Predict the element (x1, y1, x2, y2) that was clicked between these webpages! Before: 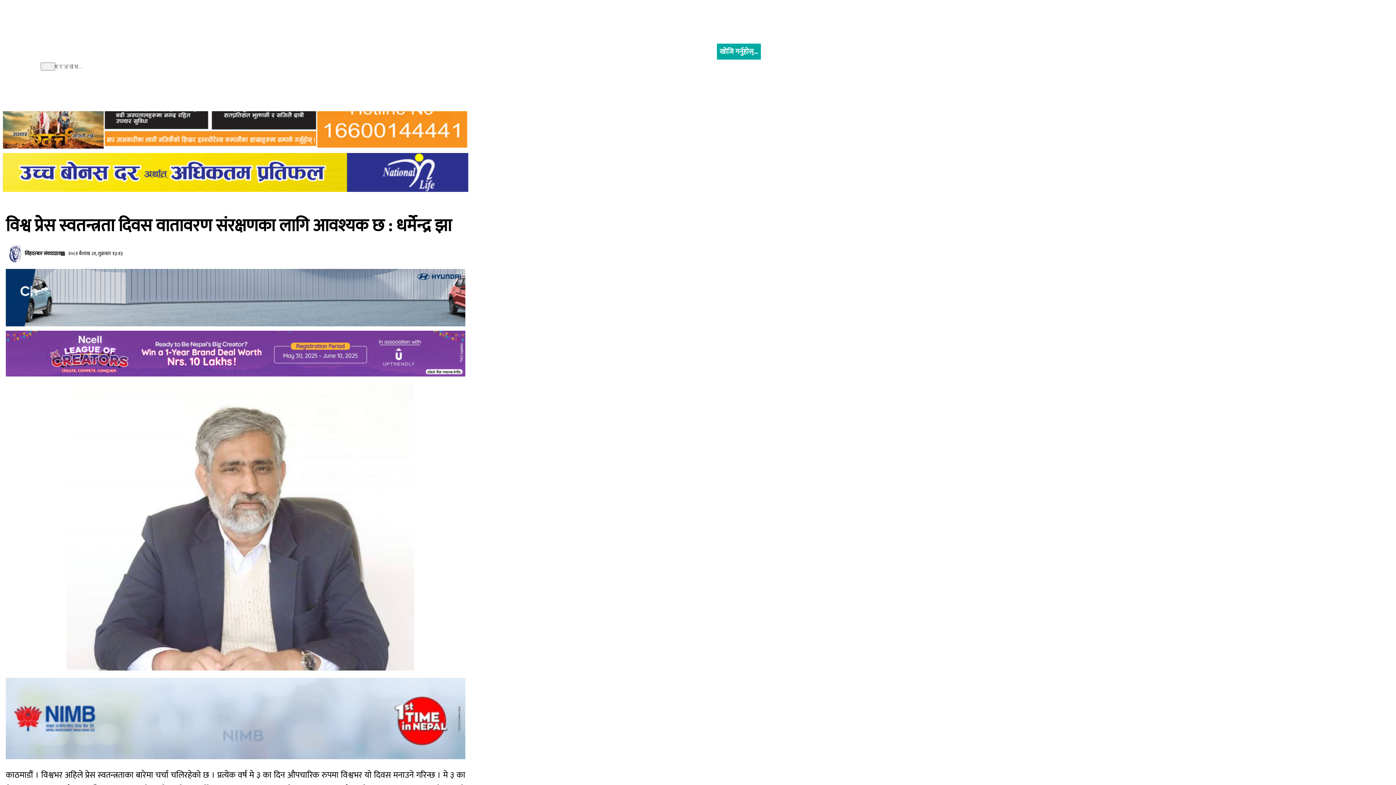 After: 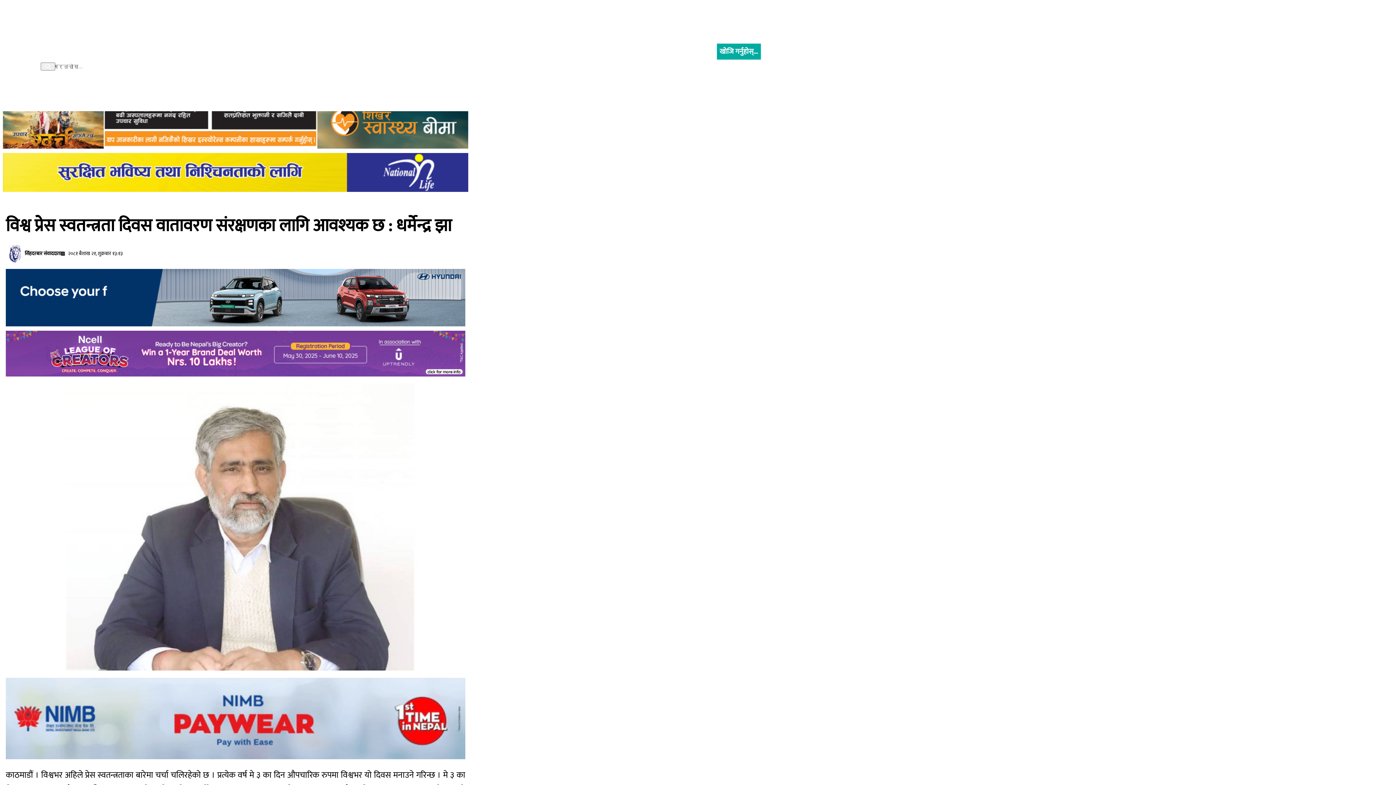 Action: bbox: (2, 153, 468, 191)